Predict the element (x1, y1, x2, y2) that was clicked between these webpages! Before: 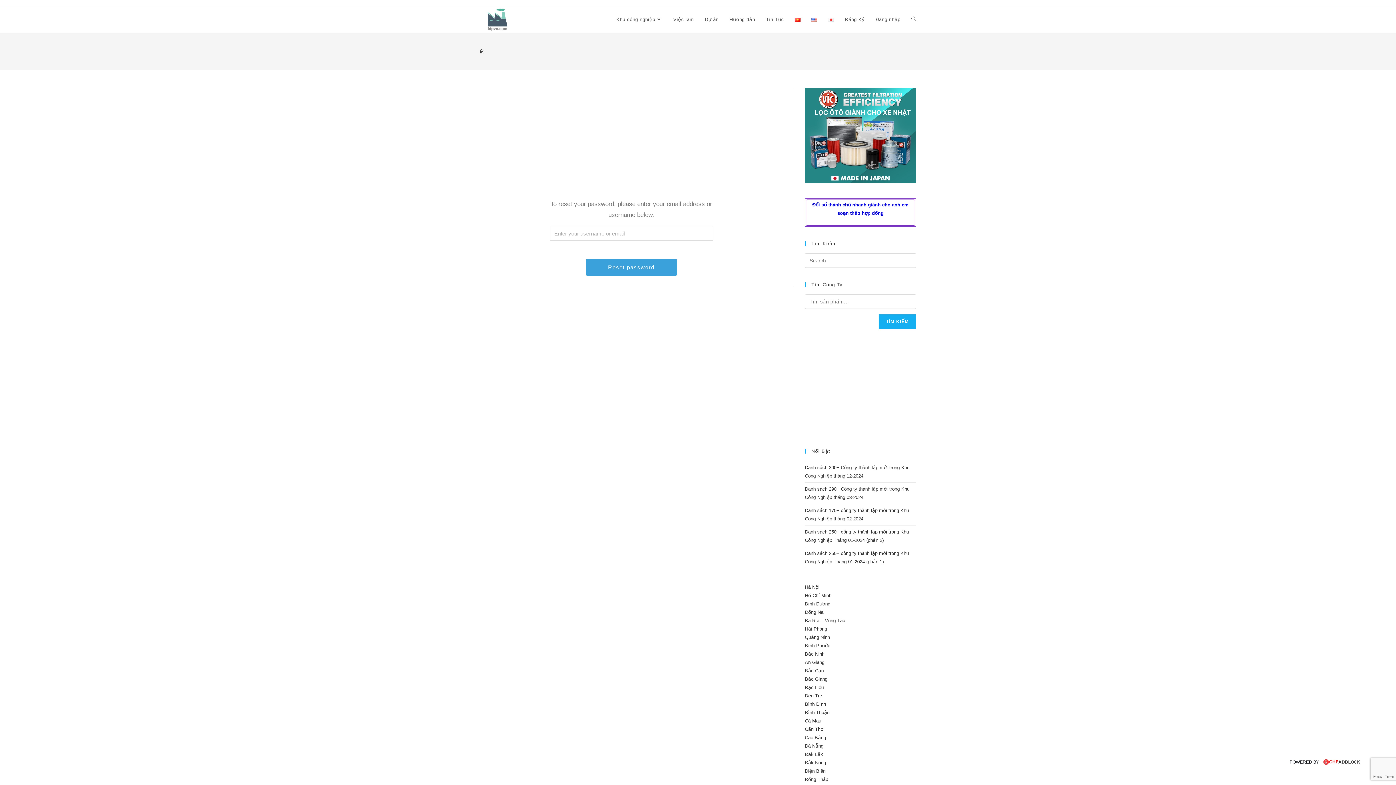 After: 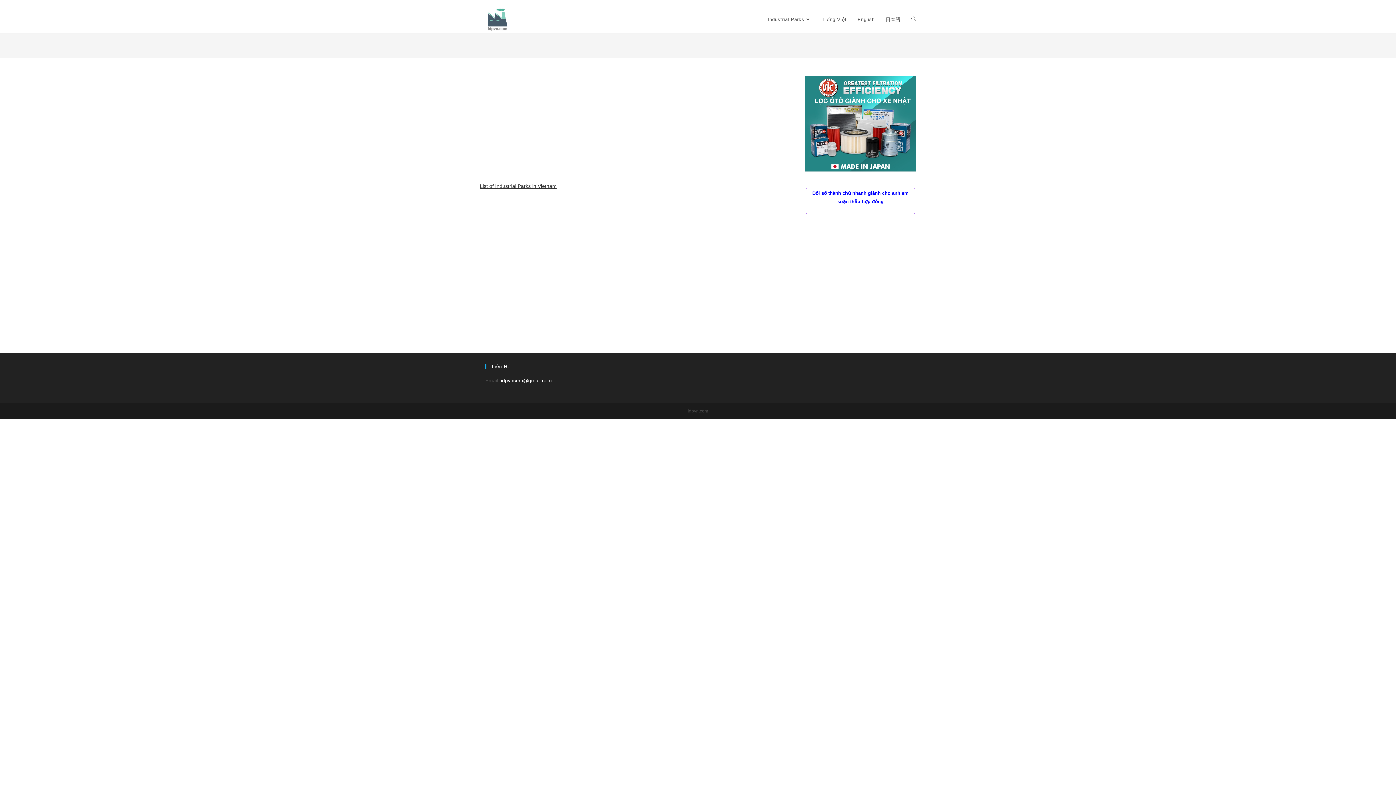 Action: bbox: (806, 6, 823, 33)